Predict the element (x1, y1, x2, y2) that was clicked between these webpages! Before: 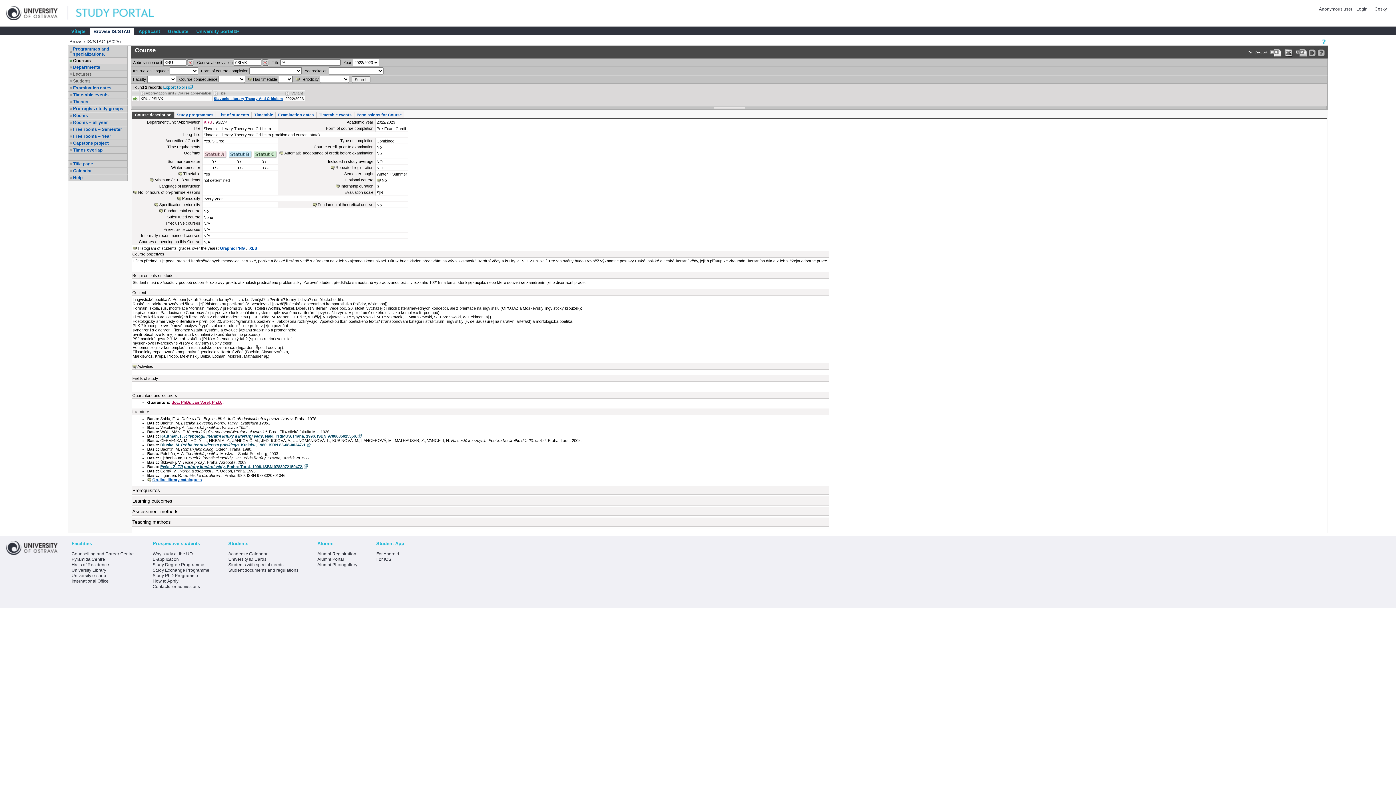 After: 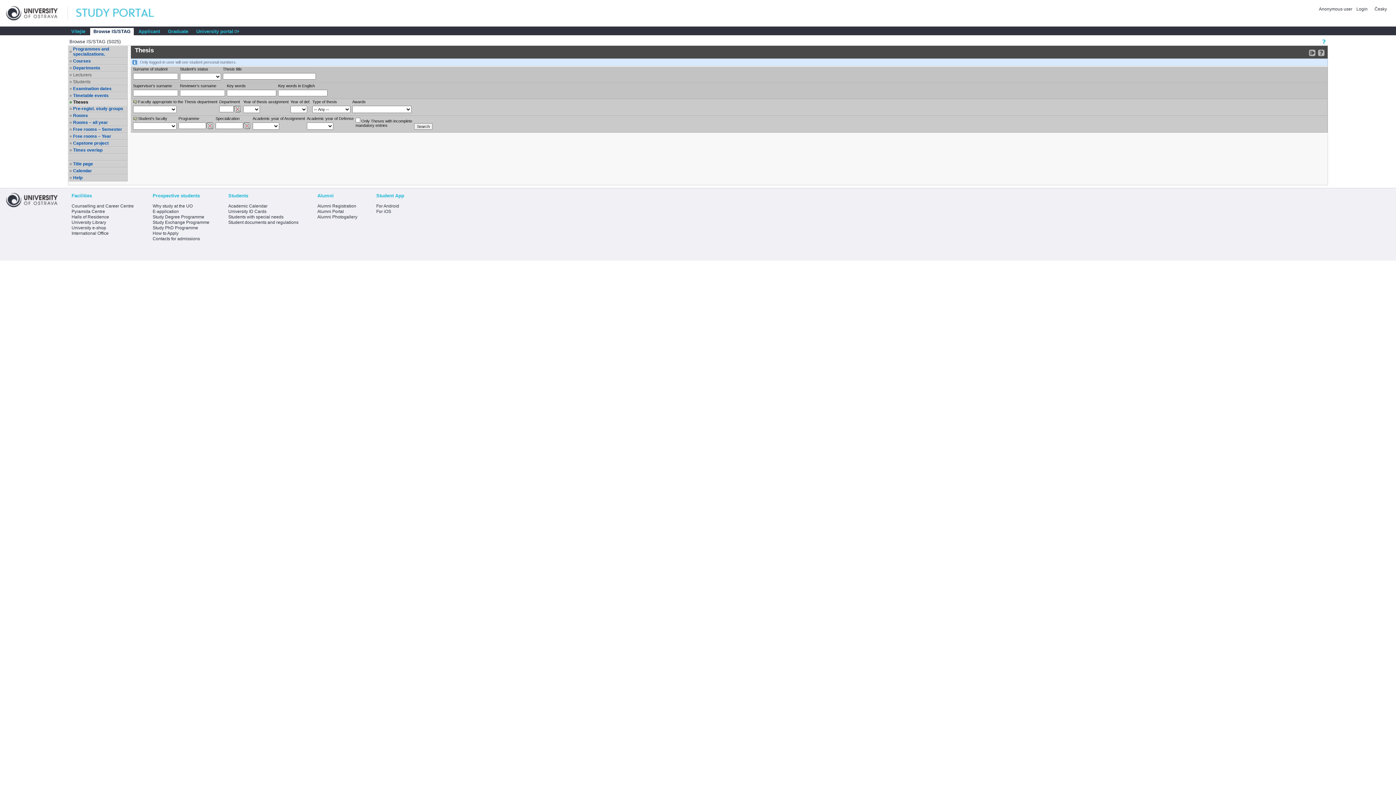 Action: bbox: (73, 99, 126, 104) label: Theses